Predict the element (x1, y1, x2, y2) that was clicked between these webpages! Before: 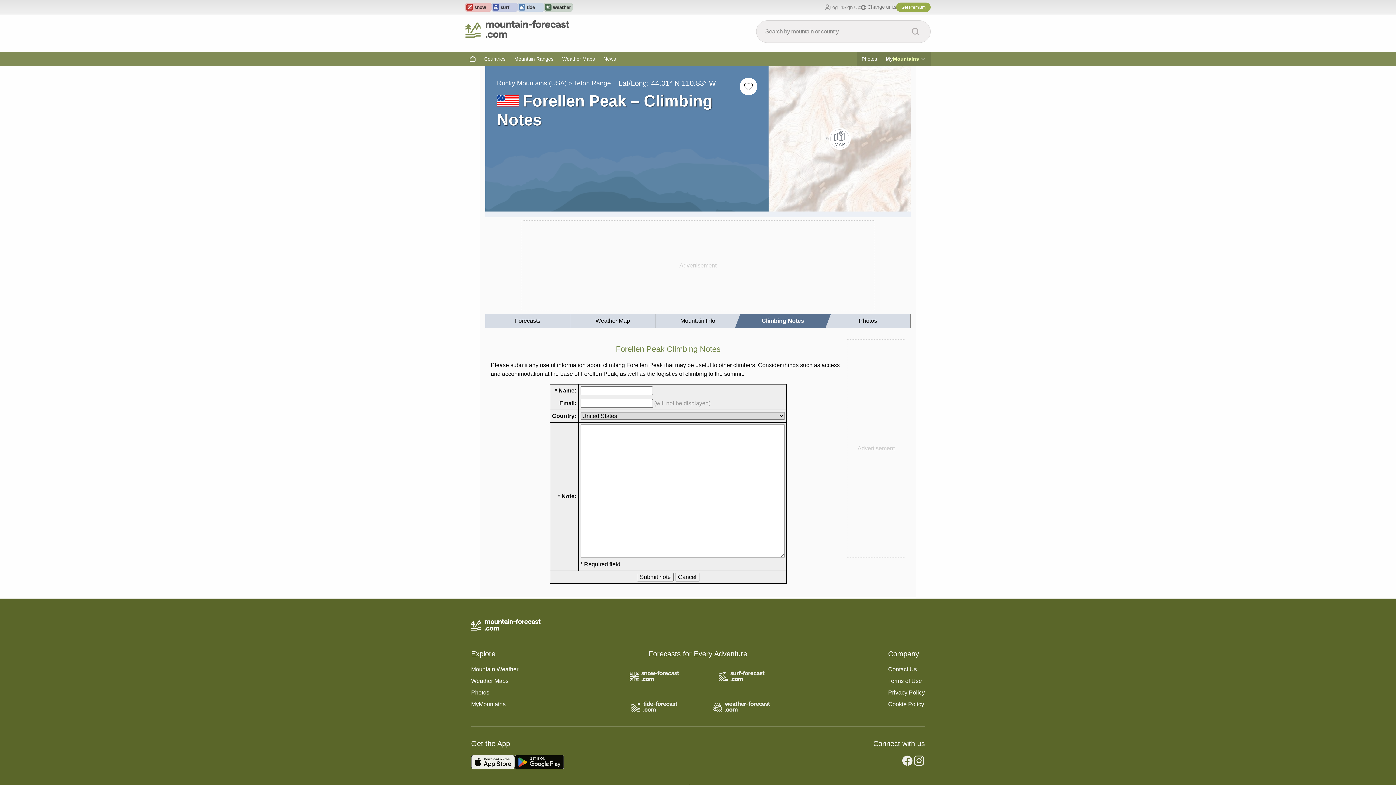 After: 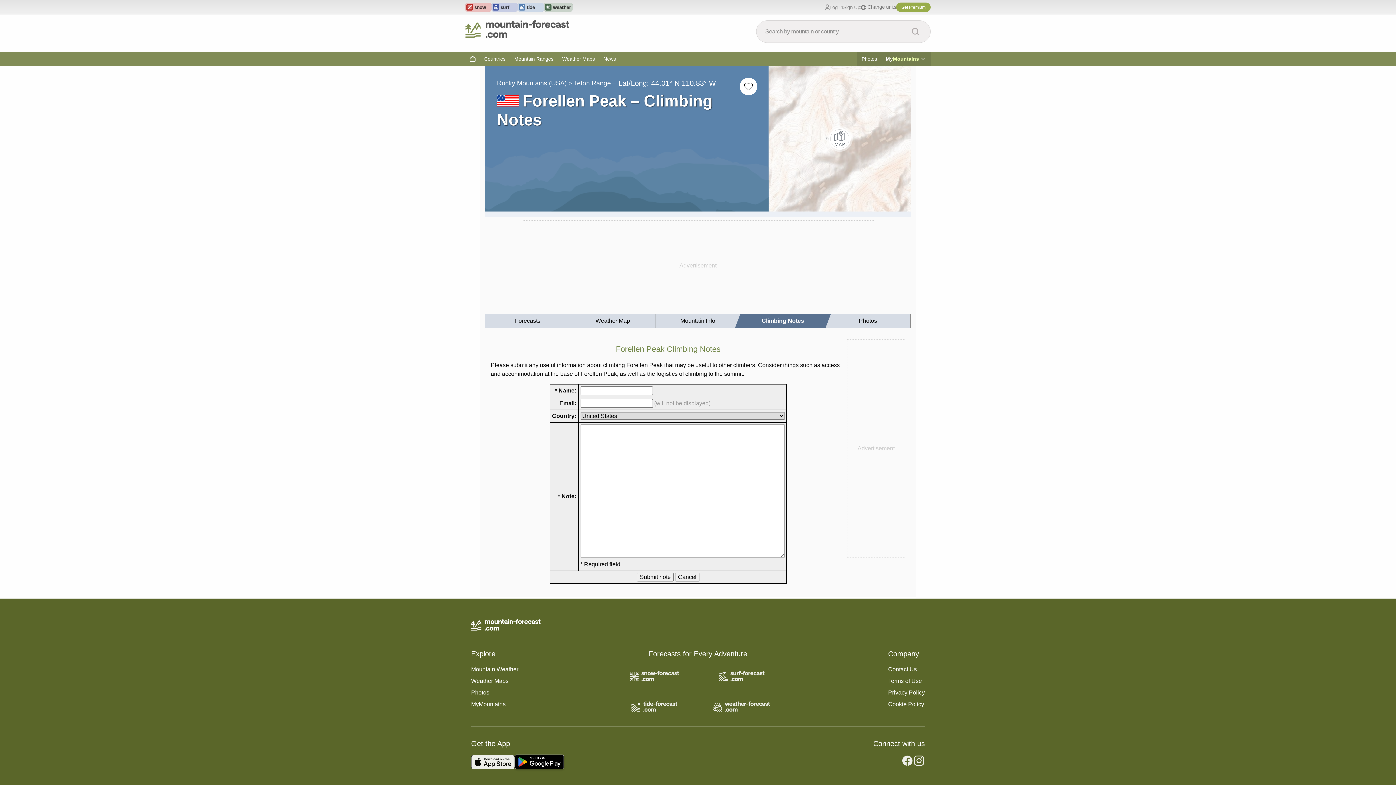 Action: bbox: (514, 759, 563, 765)